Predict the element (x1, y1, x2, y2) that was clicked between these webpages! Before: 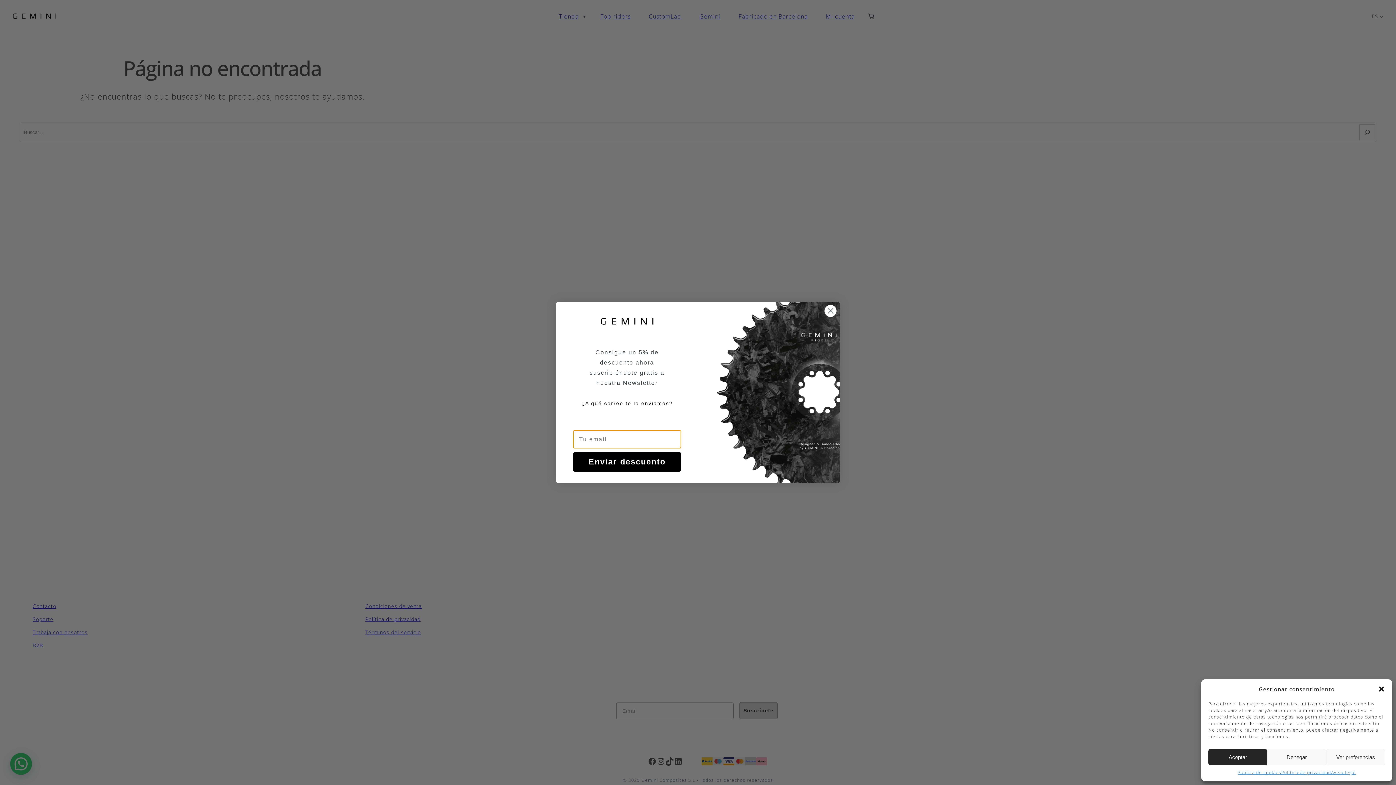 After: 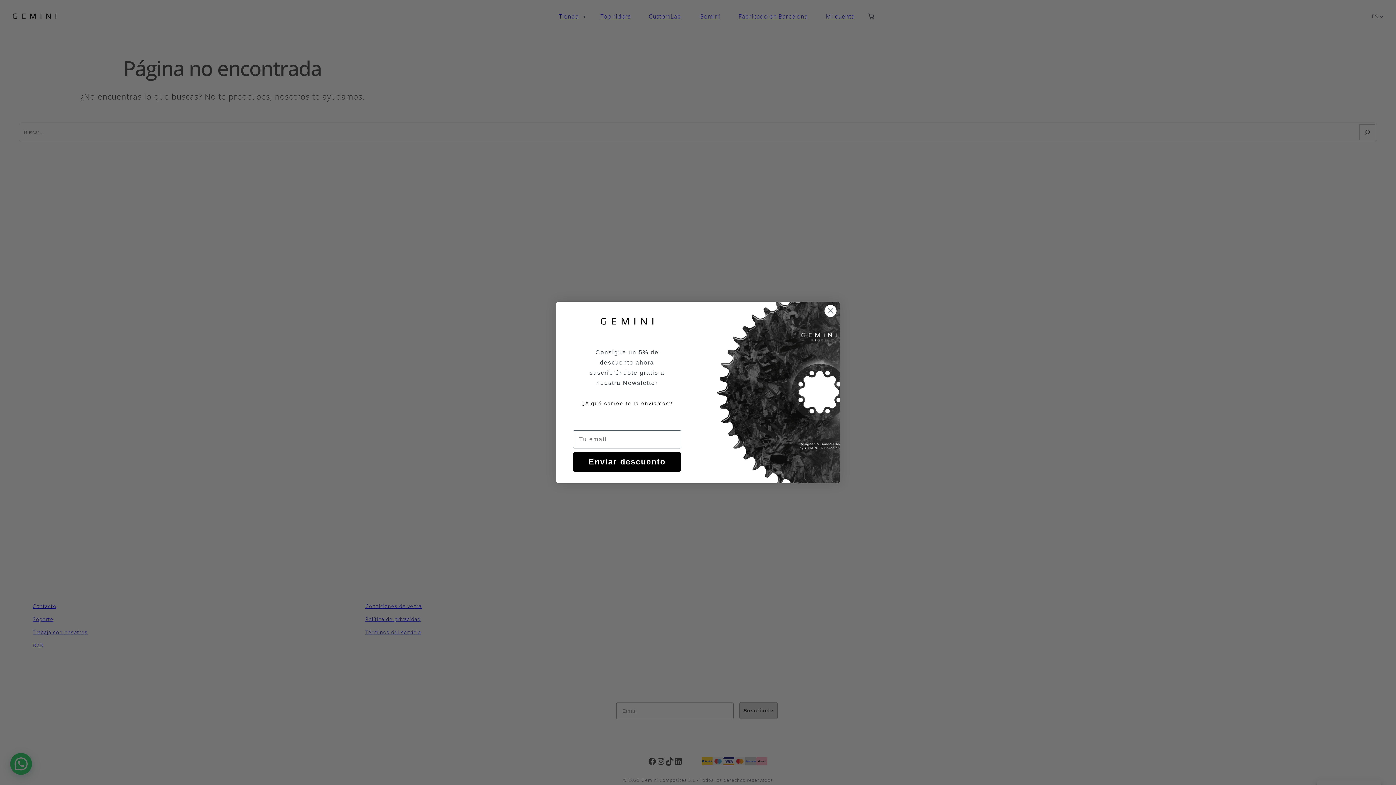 Action: label: Aceptar bbox: (1208, 749, 1267, 765)